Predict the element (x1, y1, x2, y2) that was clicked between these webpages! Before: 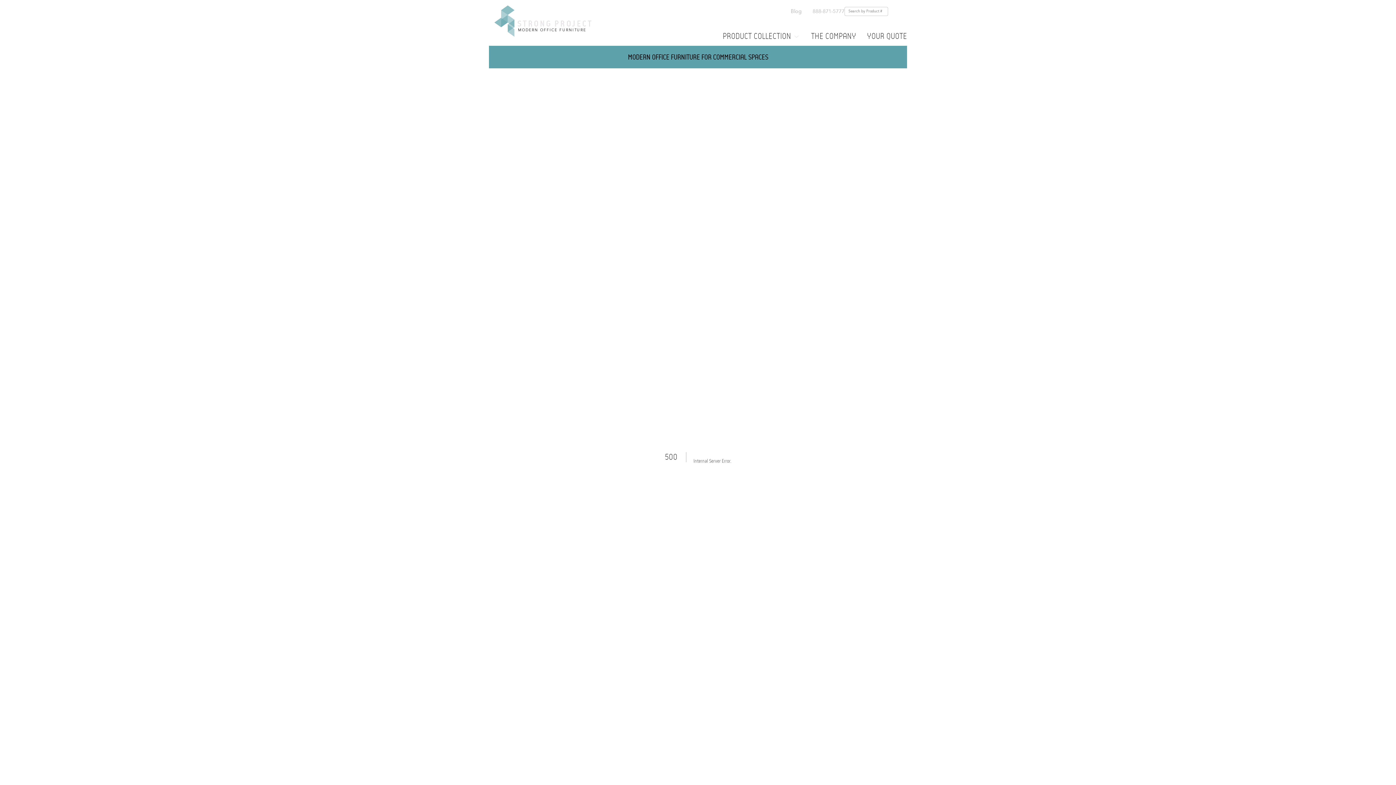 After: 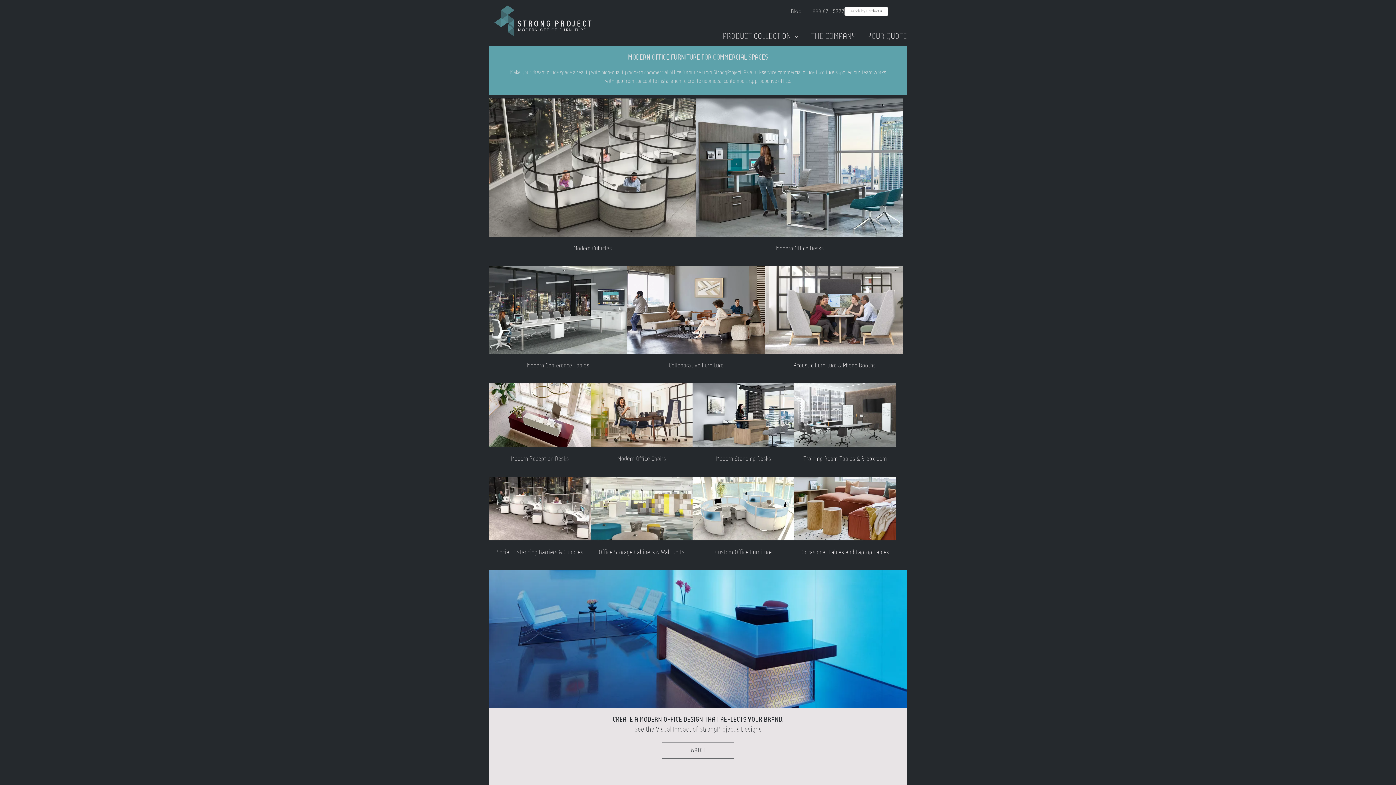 Action: label: MODERN OFFICE FURNITURE bbox: (489, 0, 591, 45)